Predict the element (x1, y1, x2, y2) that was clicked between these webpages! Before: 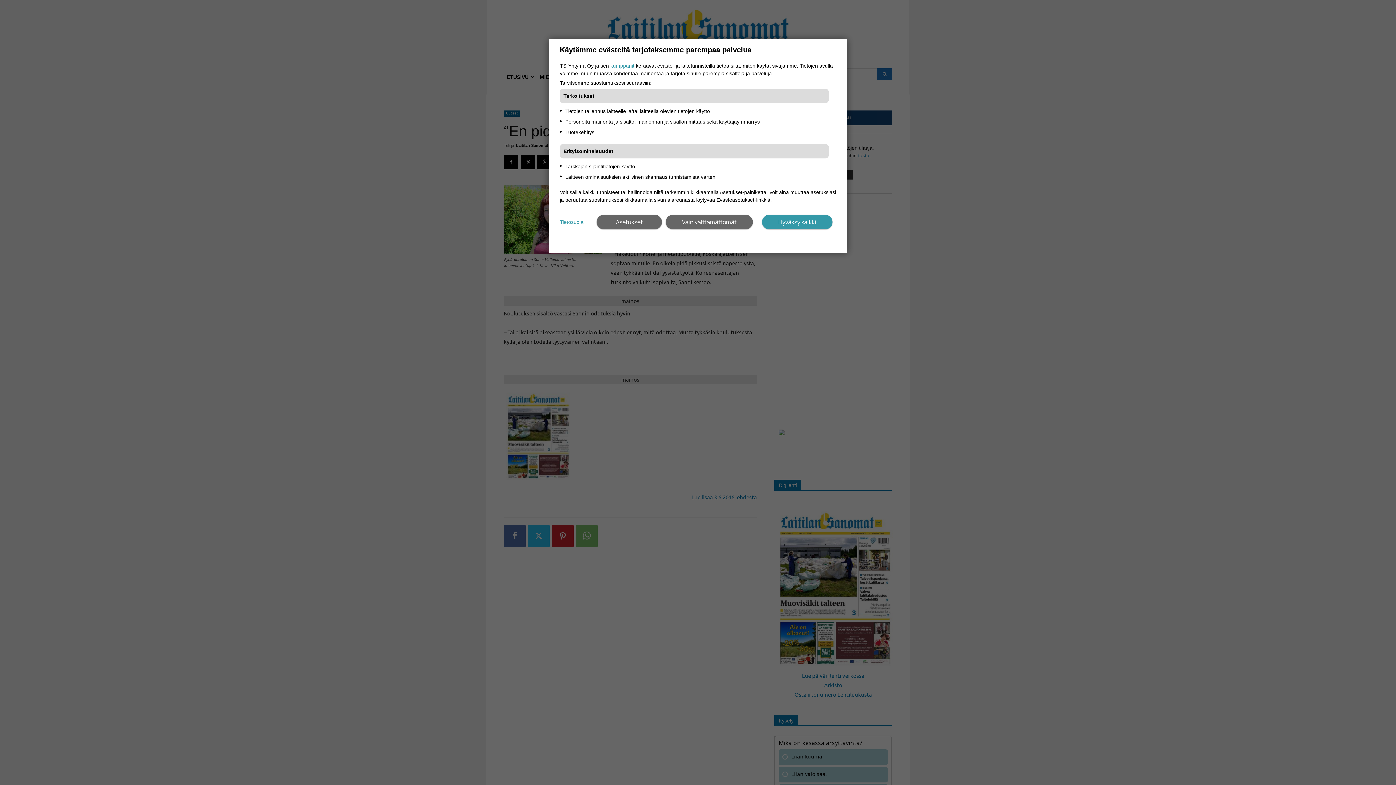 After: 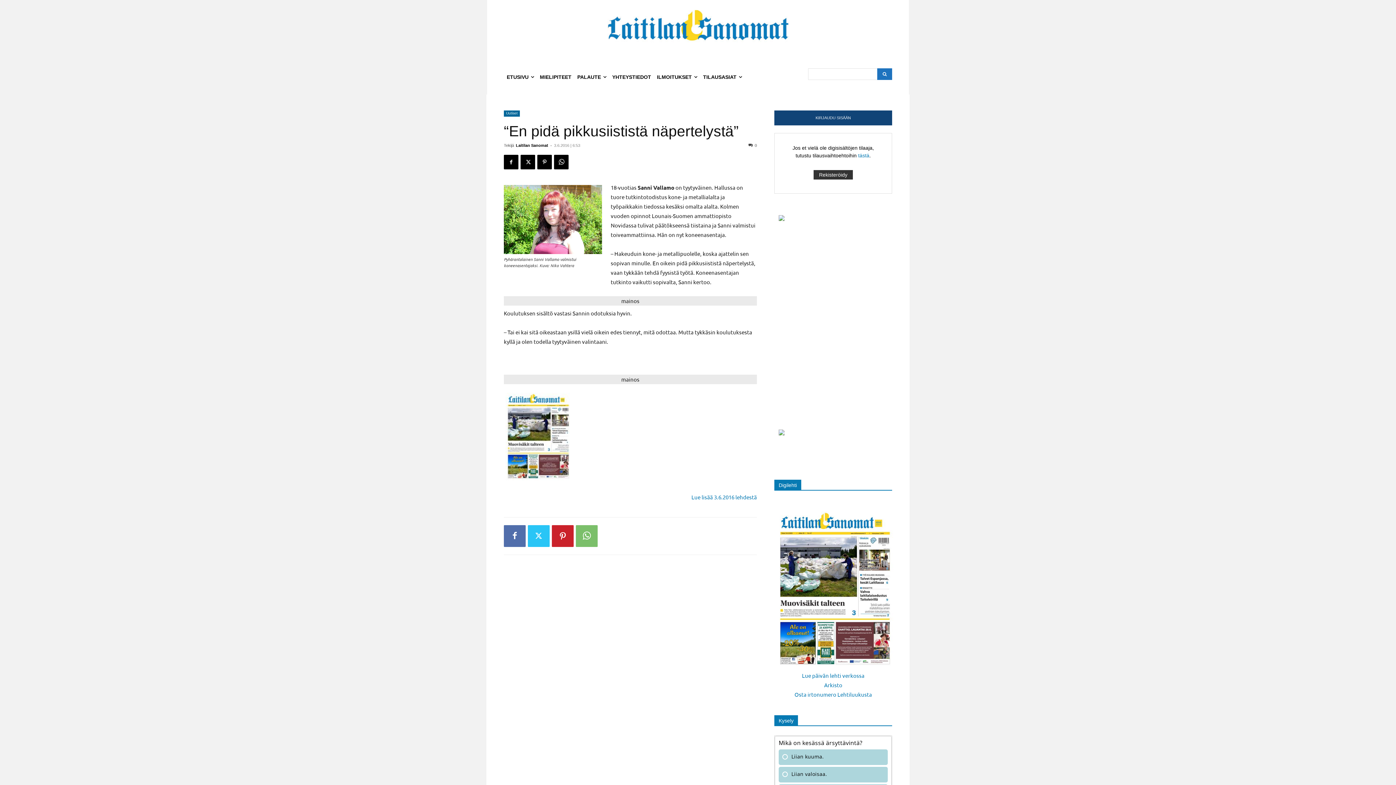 Action: bbox: (762, 214, 832, 229) label: Hyväksy kaikki